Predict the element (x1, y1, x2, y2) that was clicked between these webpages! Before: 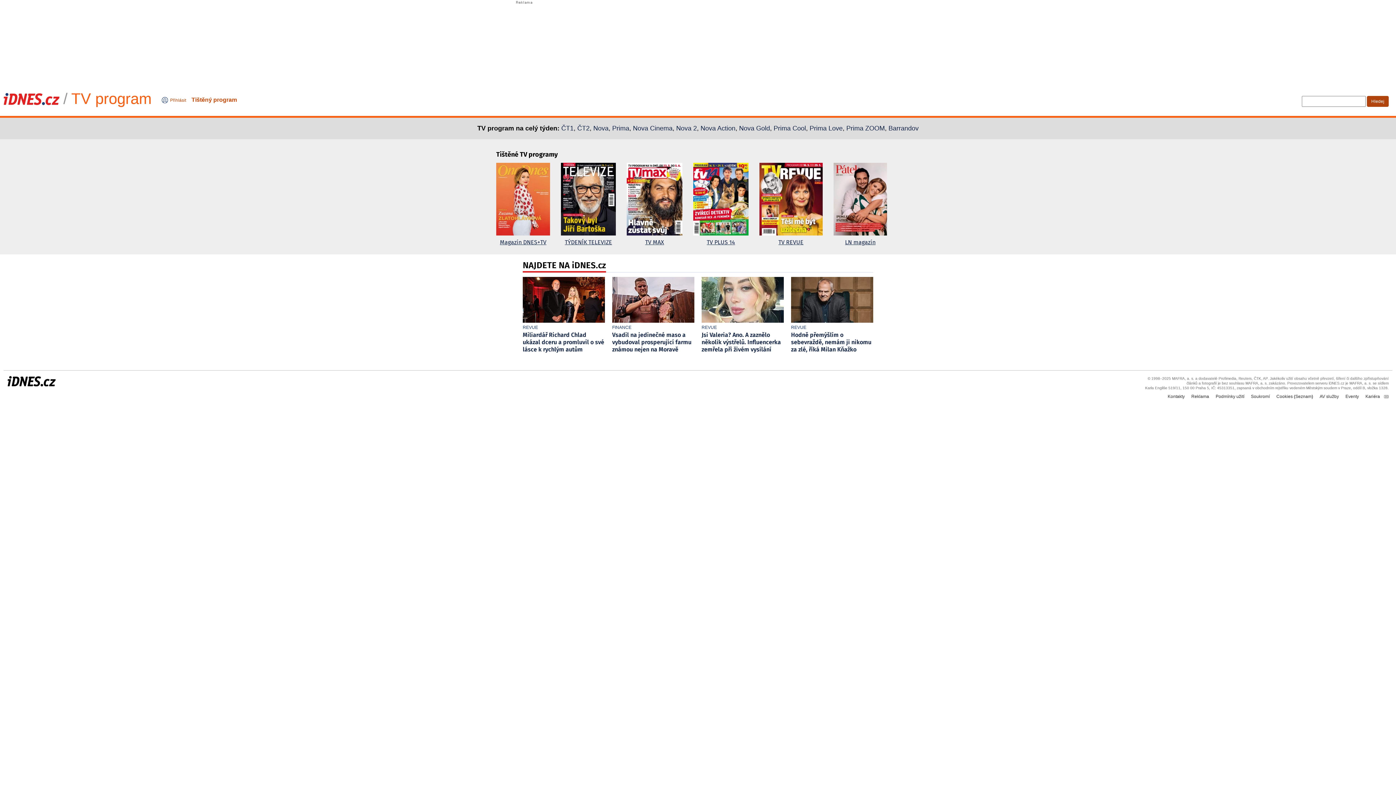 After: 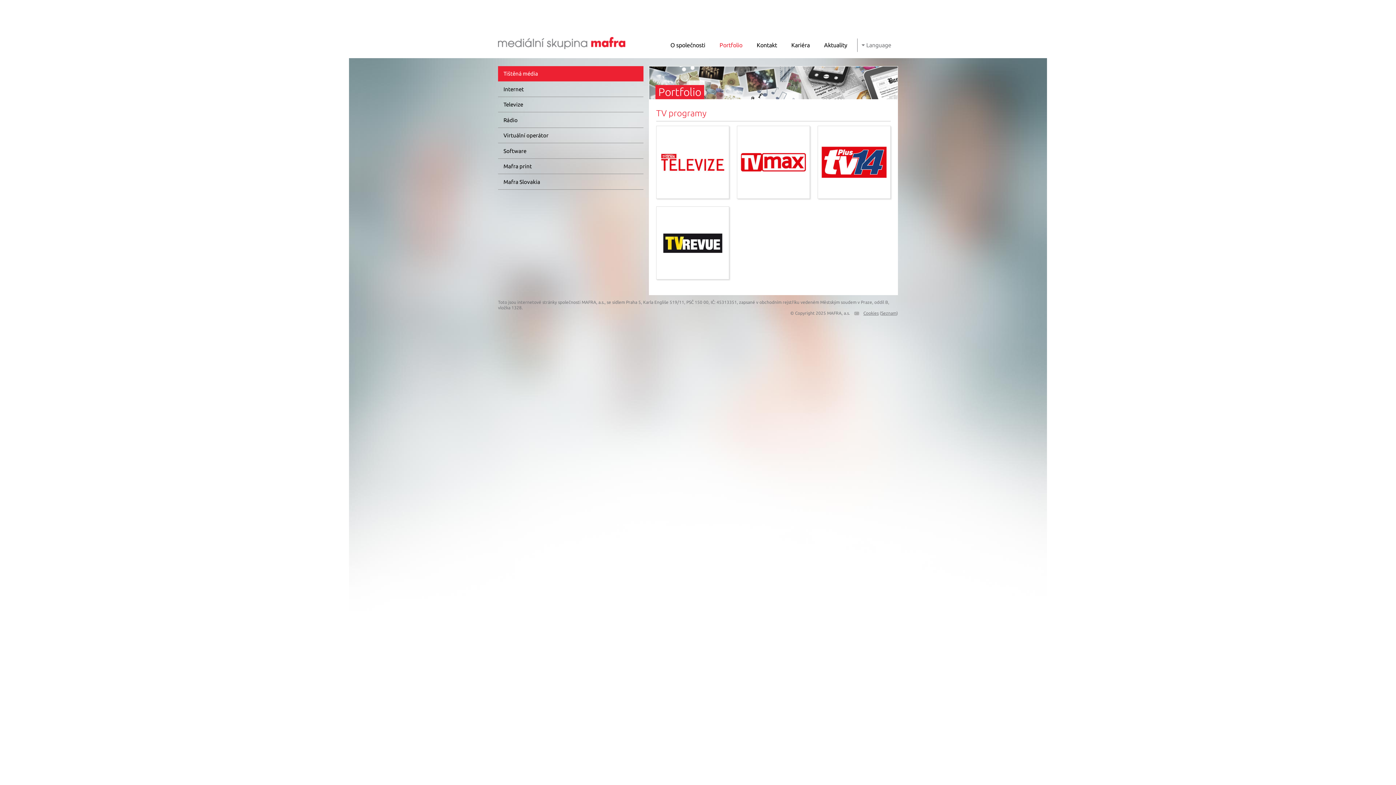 Action: bbox: (191, 96, 237, 103) label: Tištěný program